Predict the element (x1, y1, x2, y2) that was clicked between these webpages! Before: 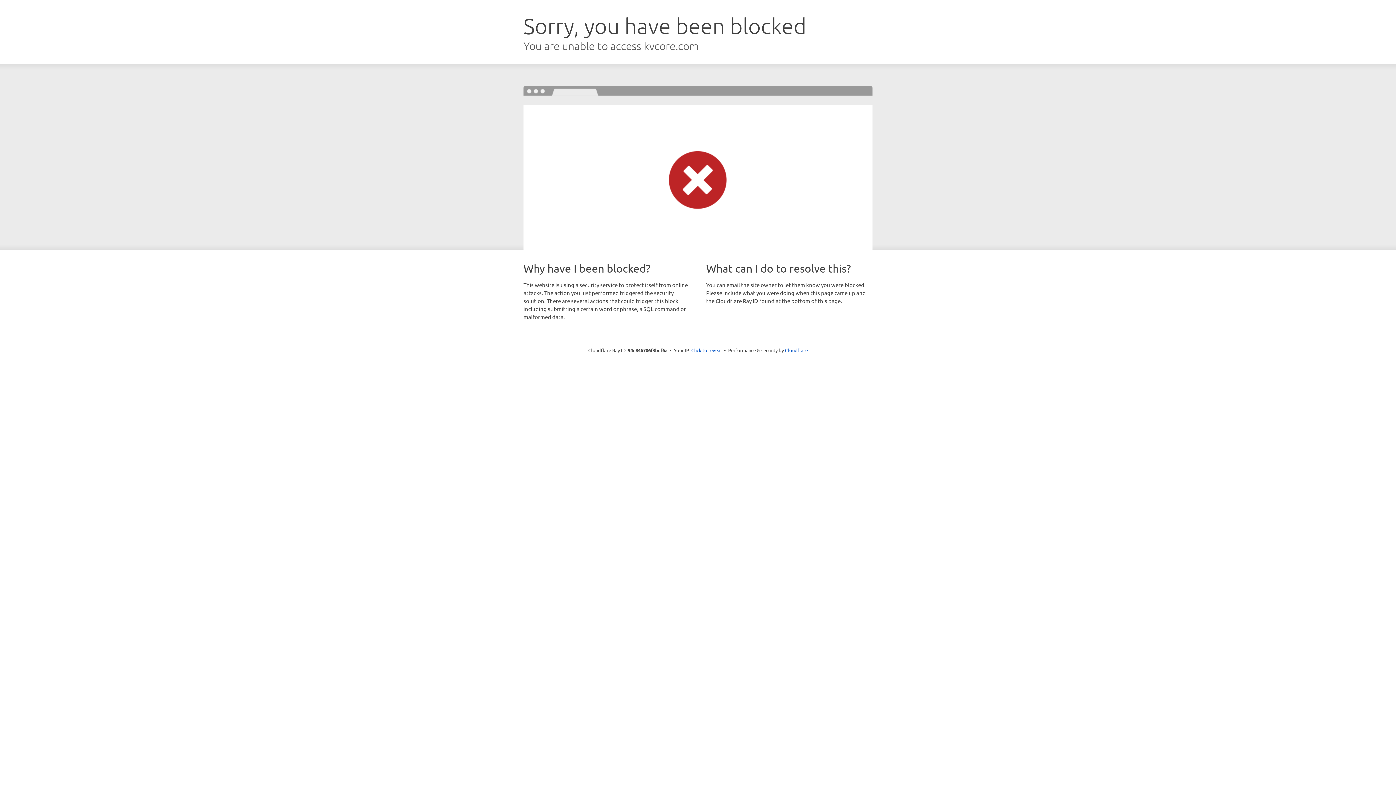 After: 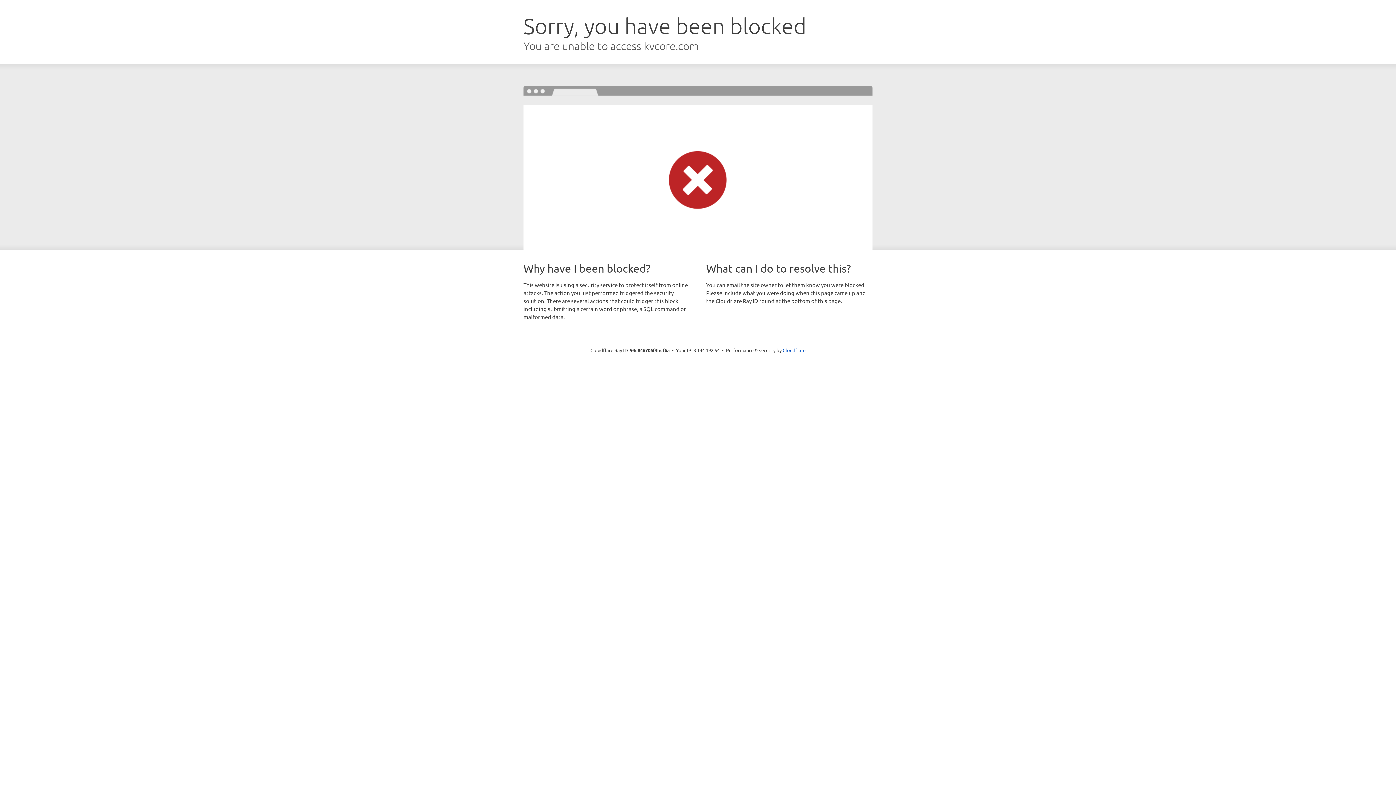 Action: bbox: (691, 346, 722, 353) label: Click to reveal